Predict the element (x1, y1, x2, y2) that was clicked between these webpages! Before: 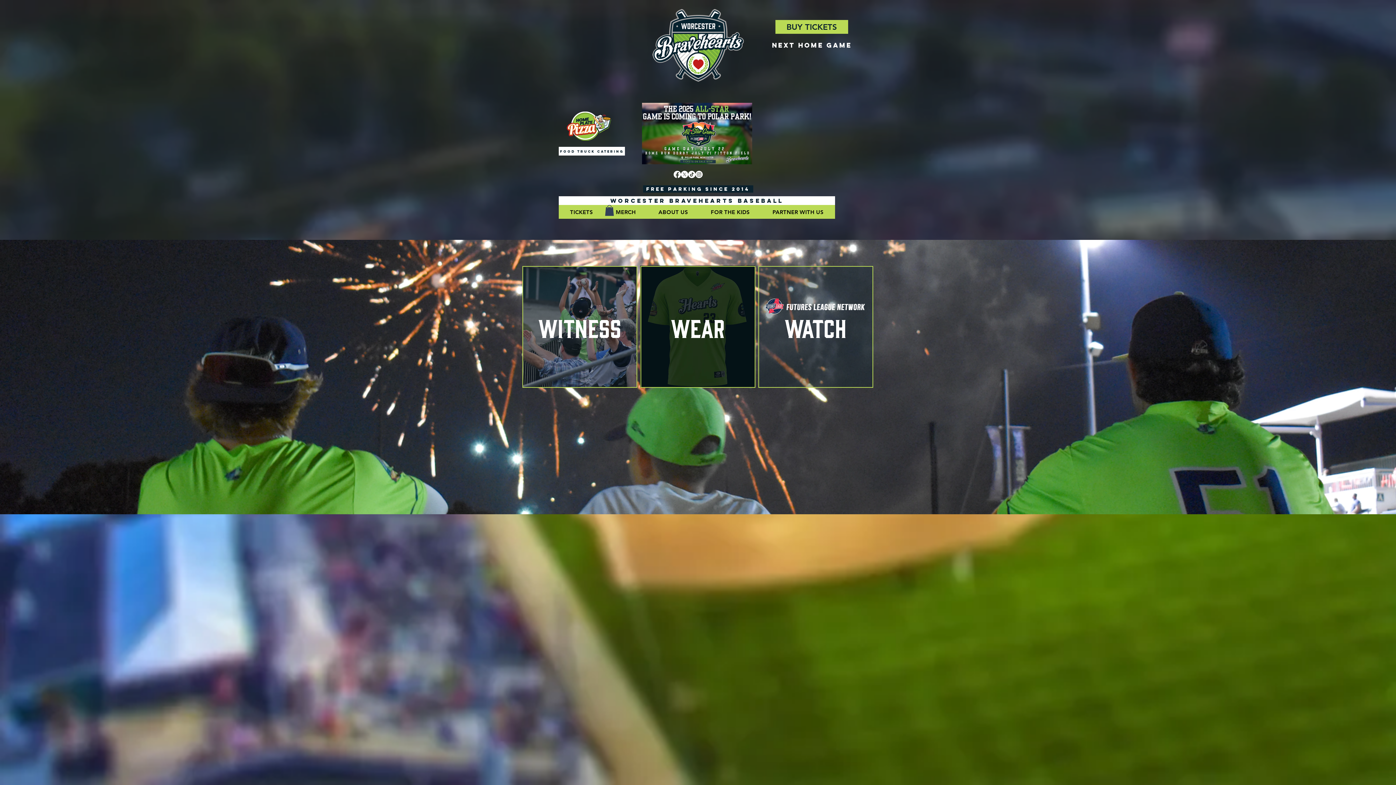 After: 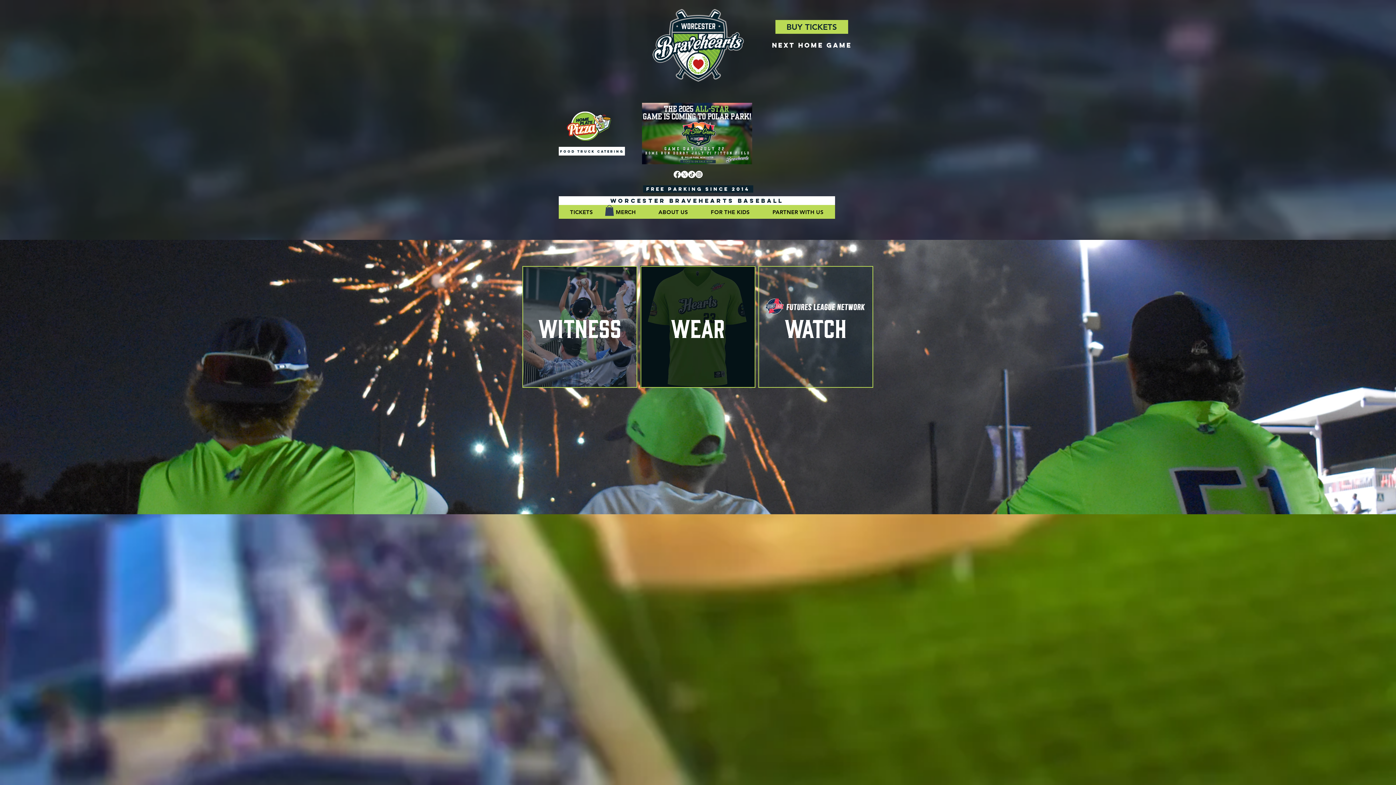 Action: label: SEASON TICKETS bbox: (525, 514, 632, 572)